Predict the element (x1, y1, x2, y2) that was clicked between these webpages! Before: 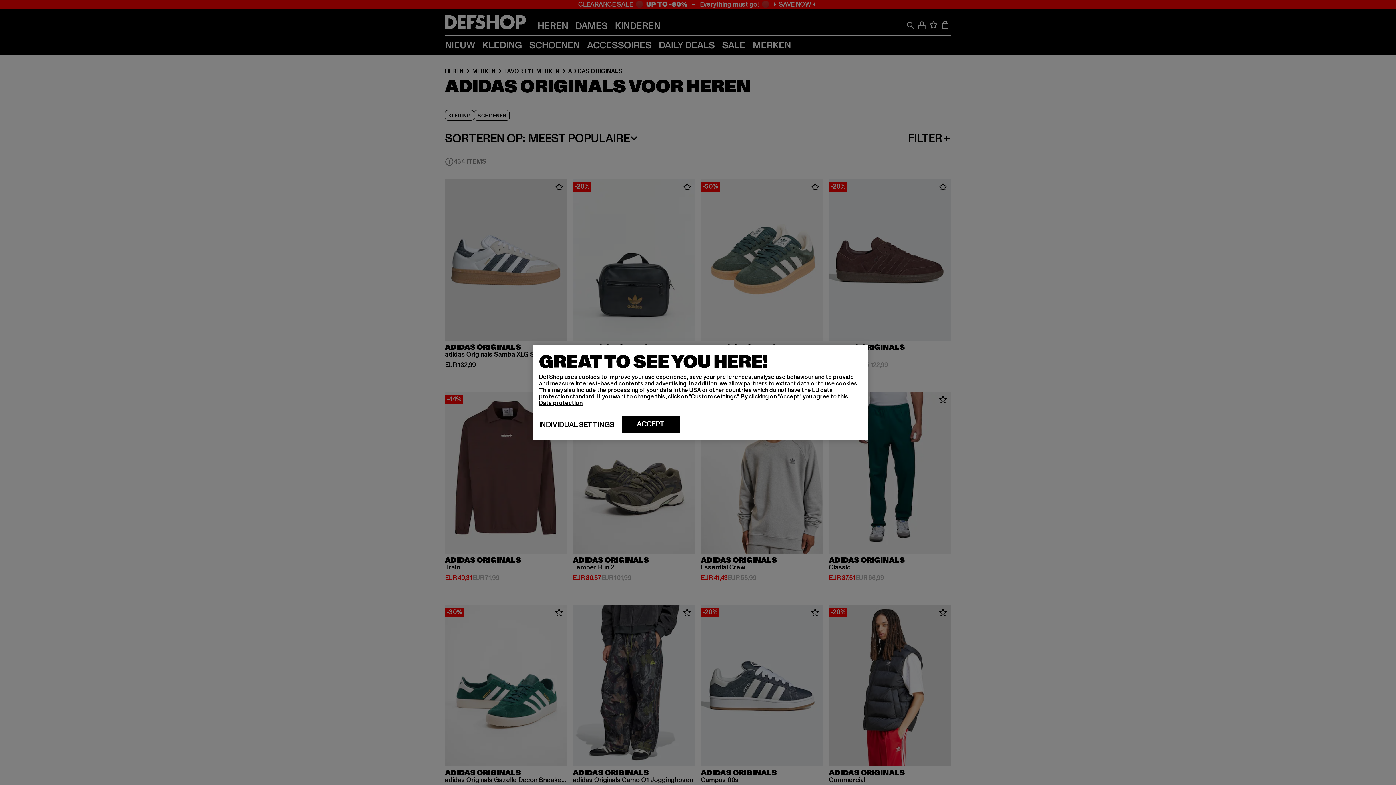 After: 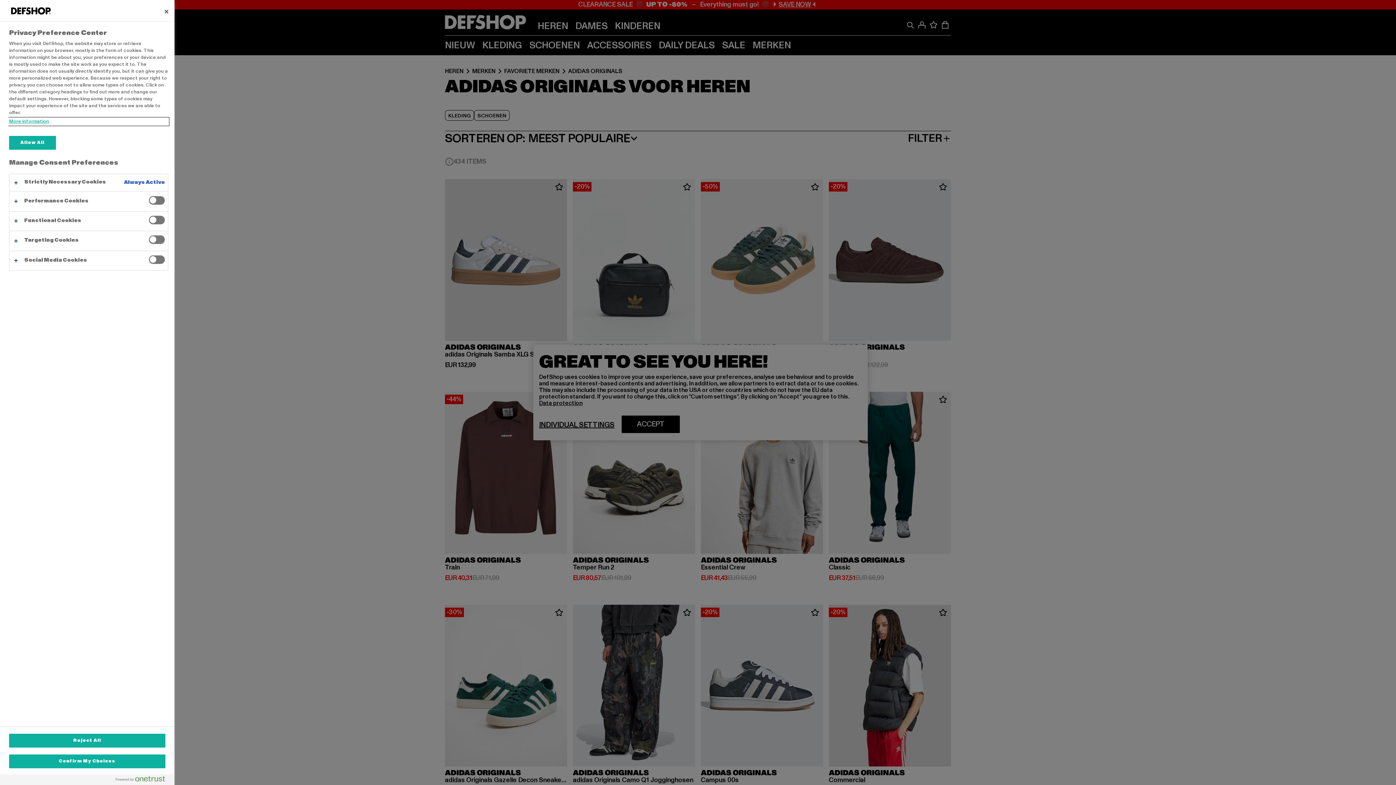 Action: label: INDIVIDUAL SETTINGS bbox: (539, 420, 614, 429)